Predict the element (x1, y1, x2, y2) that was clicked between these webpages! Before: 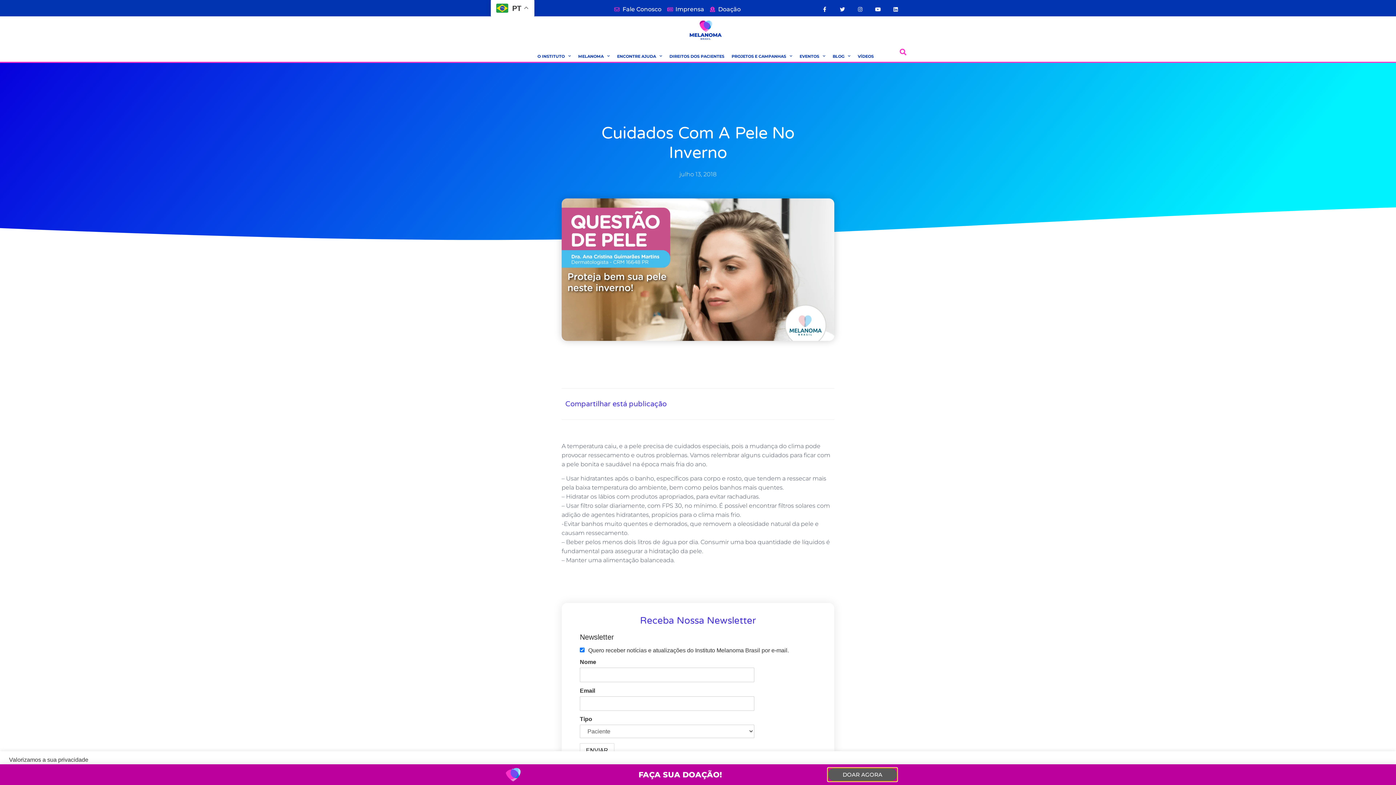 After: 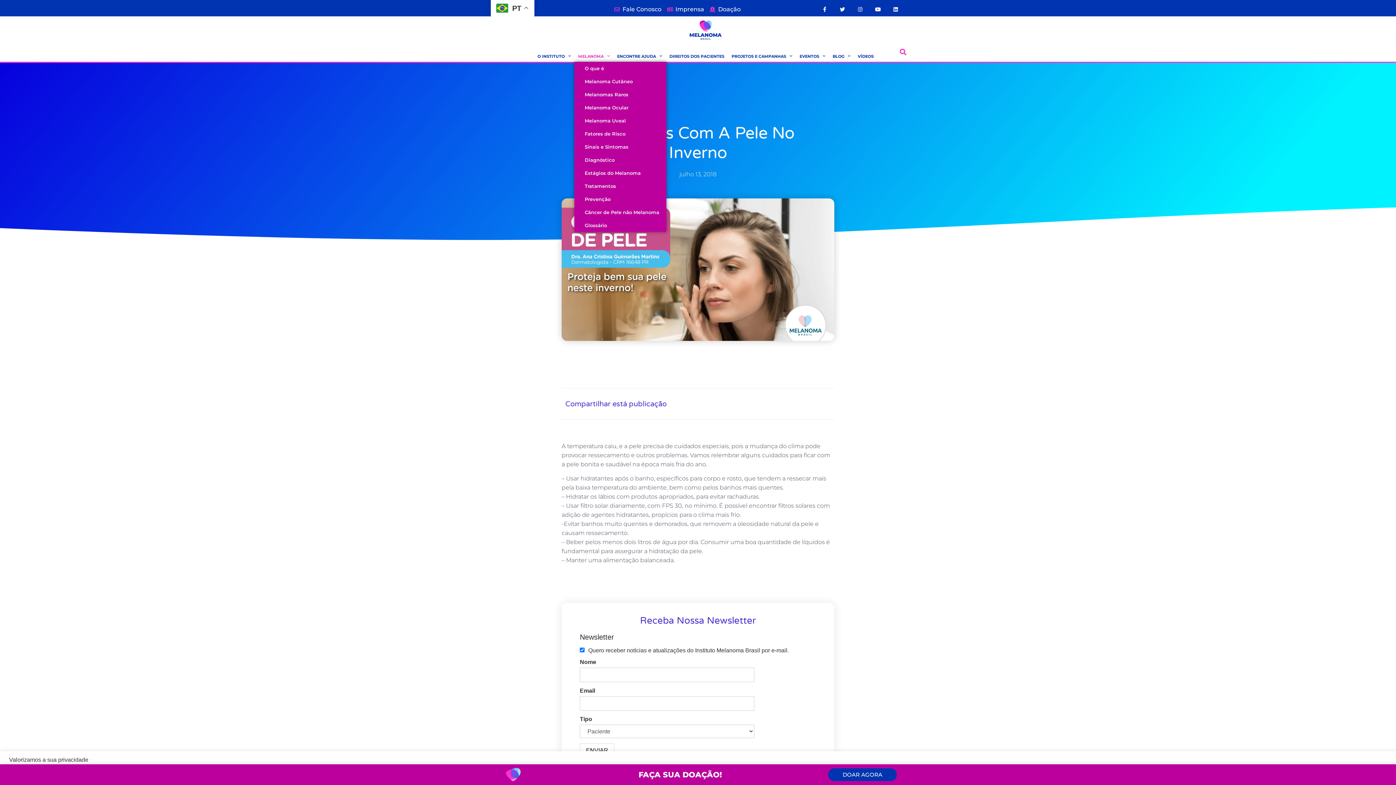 Action: label: MELANOMA bbox: (574, 50, 613, 61)